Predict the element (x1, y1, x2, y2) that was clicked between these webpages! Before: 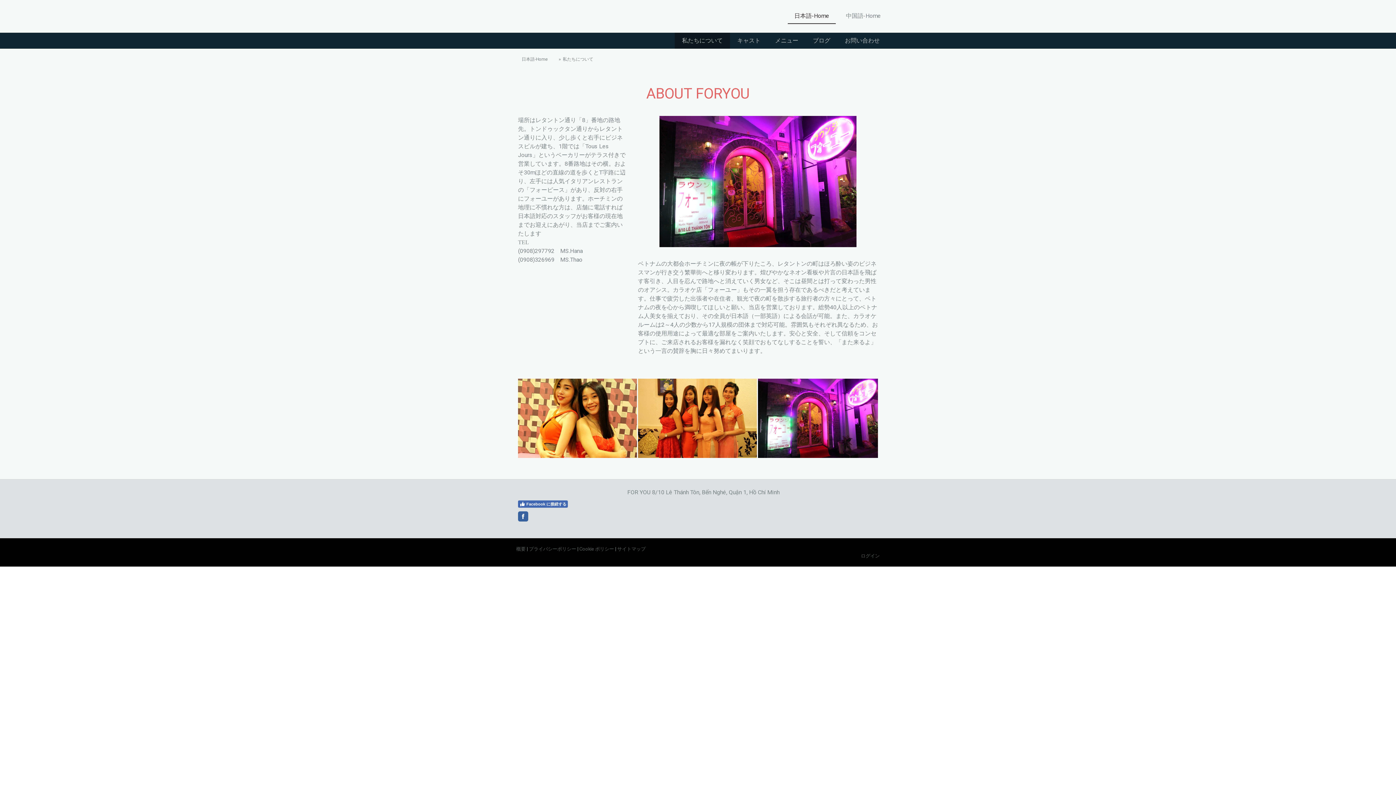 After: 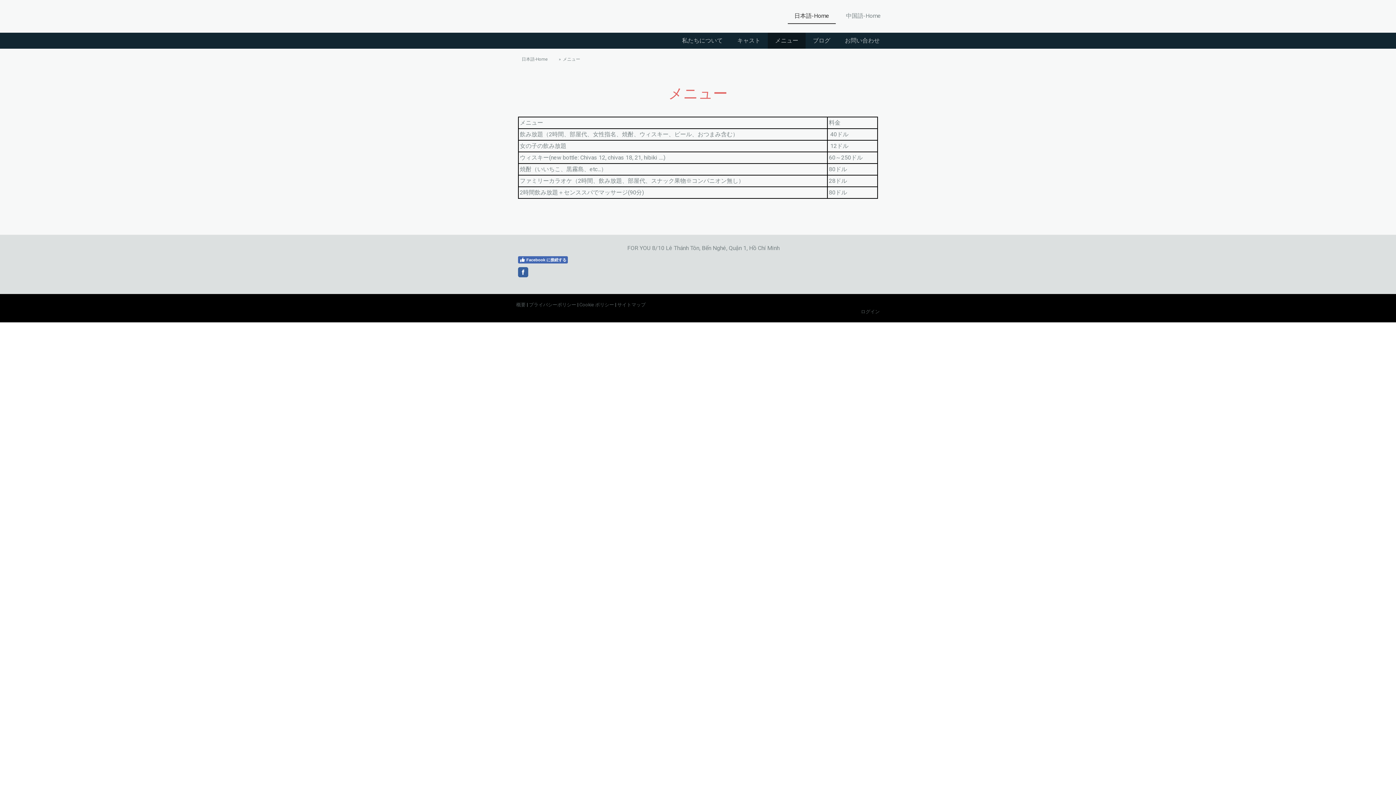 Action: bbox: (768, 32, 805, 48) label: メニュー